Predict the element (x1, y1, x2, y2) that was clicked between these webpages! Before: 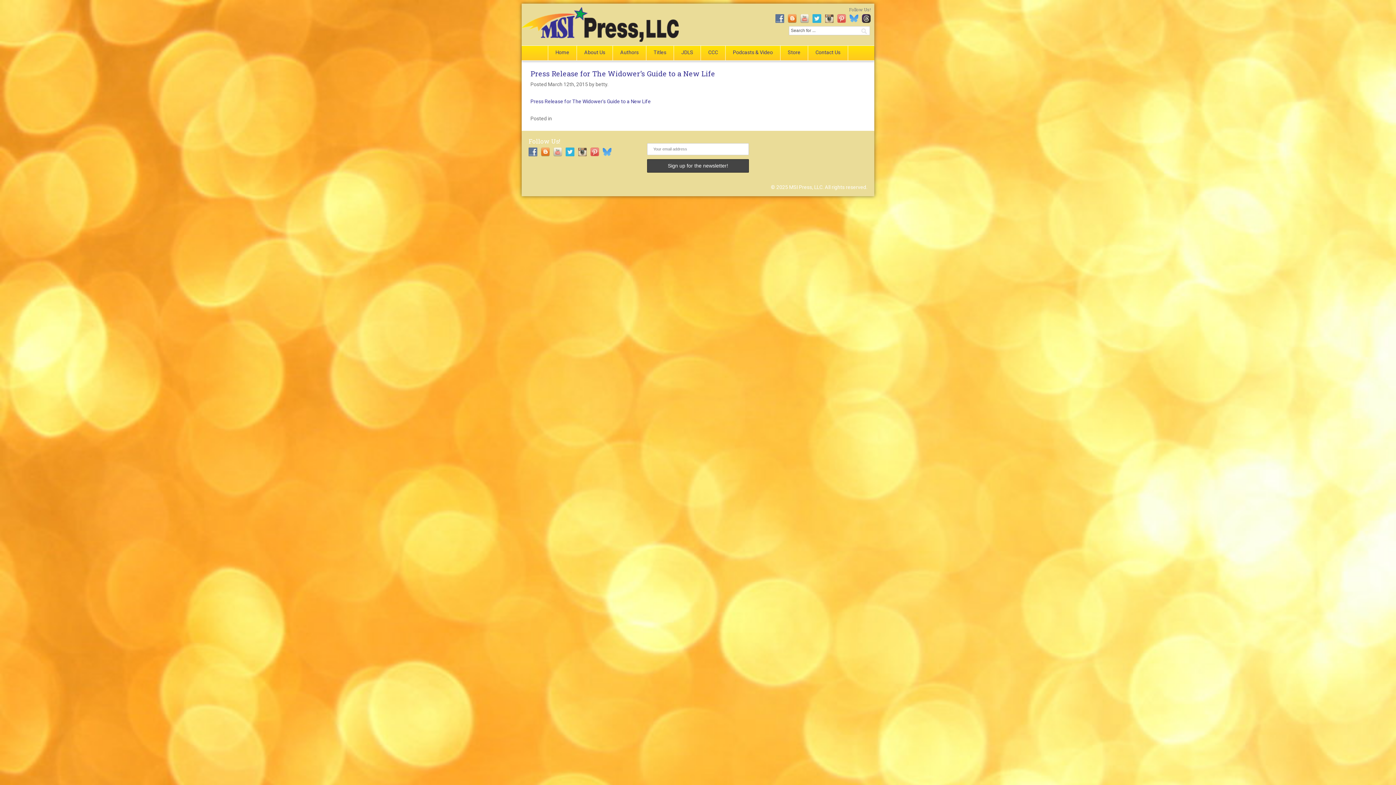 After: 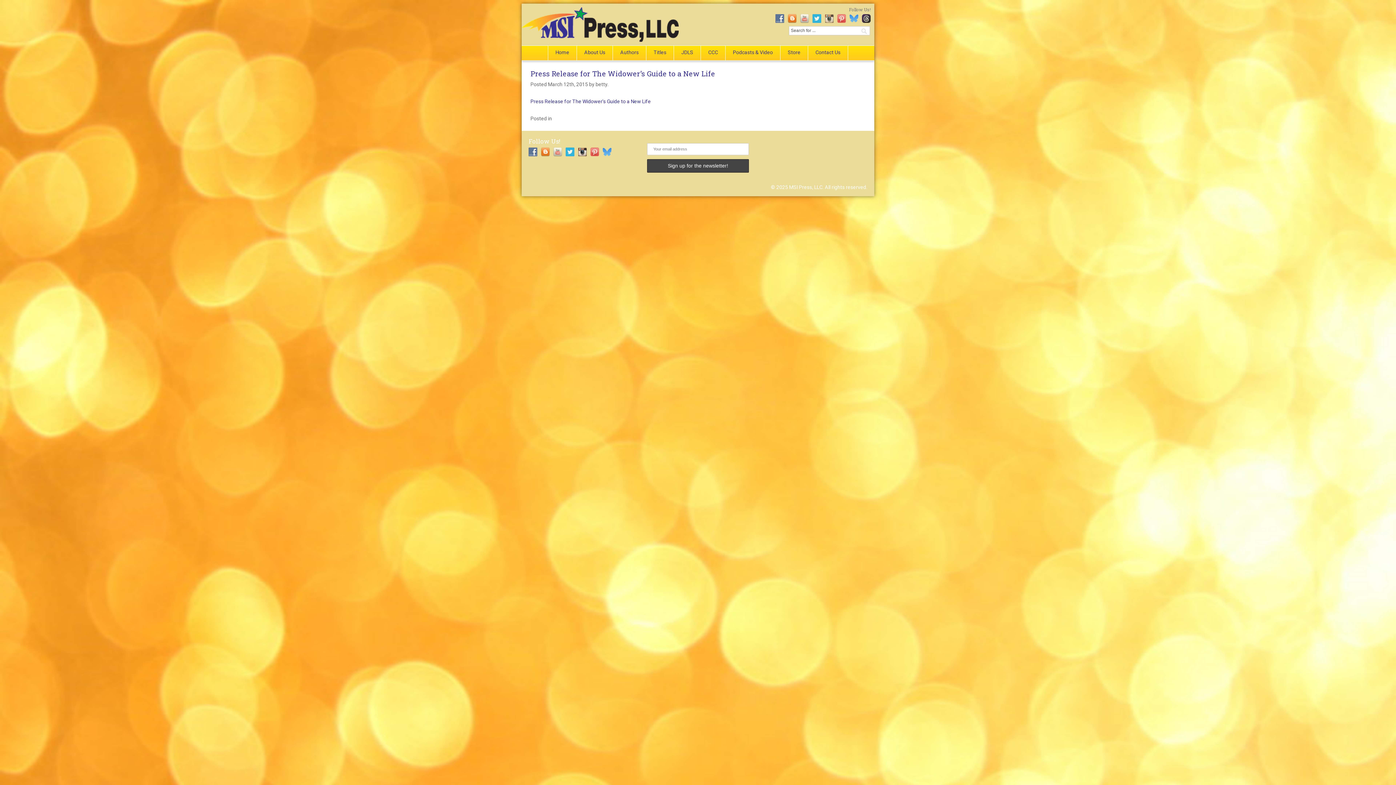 Action: bbox: (578, 149, 590, 155)